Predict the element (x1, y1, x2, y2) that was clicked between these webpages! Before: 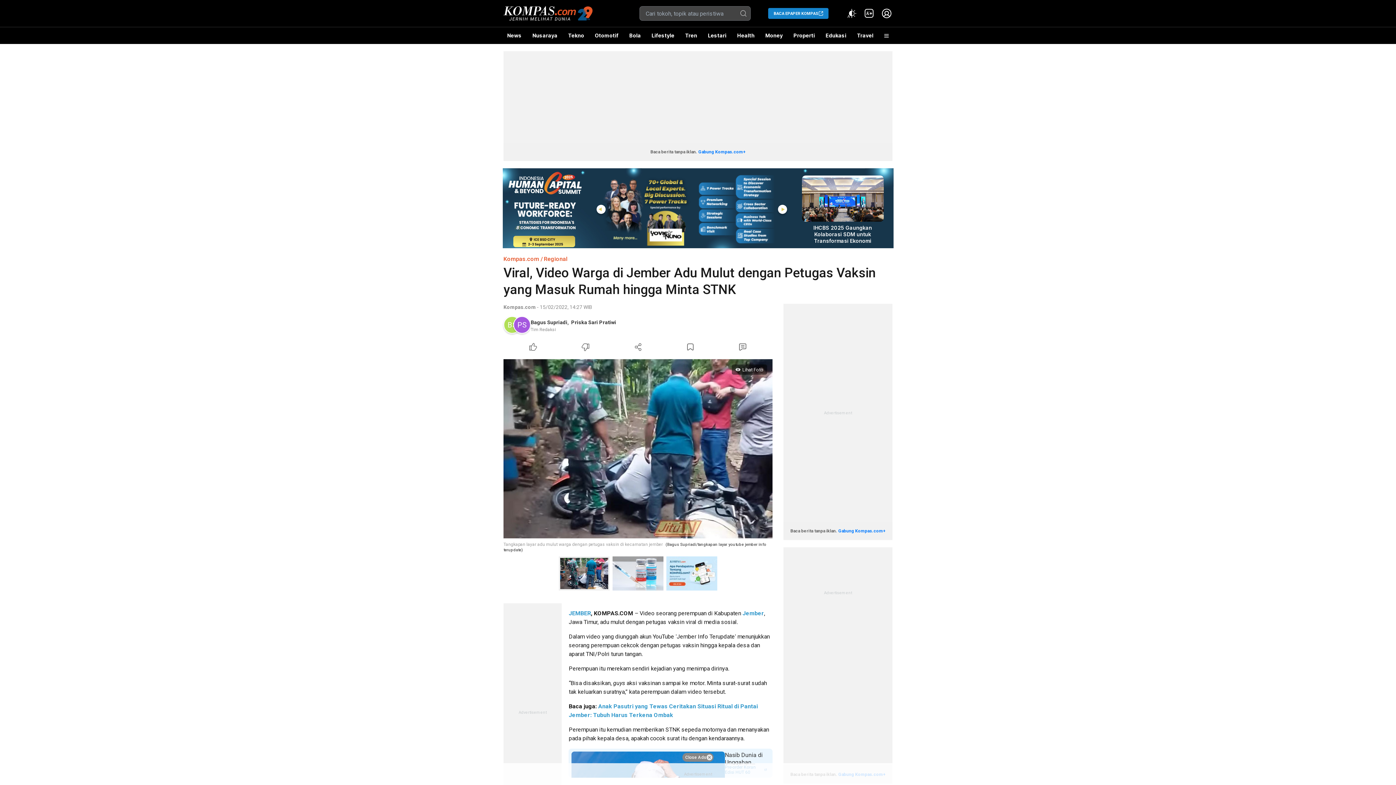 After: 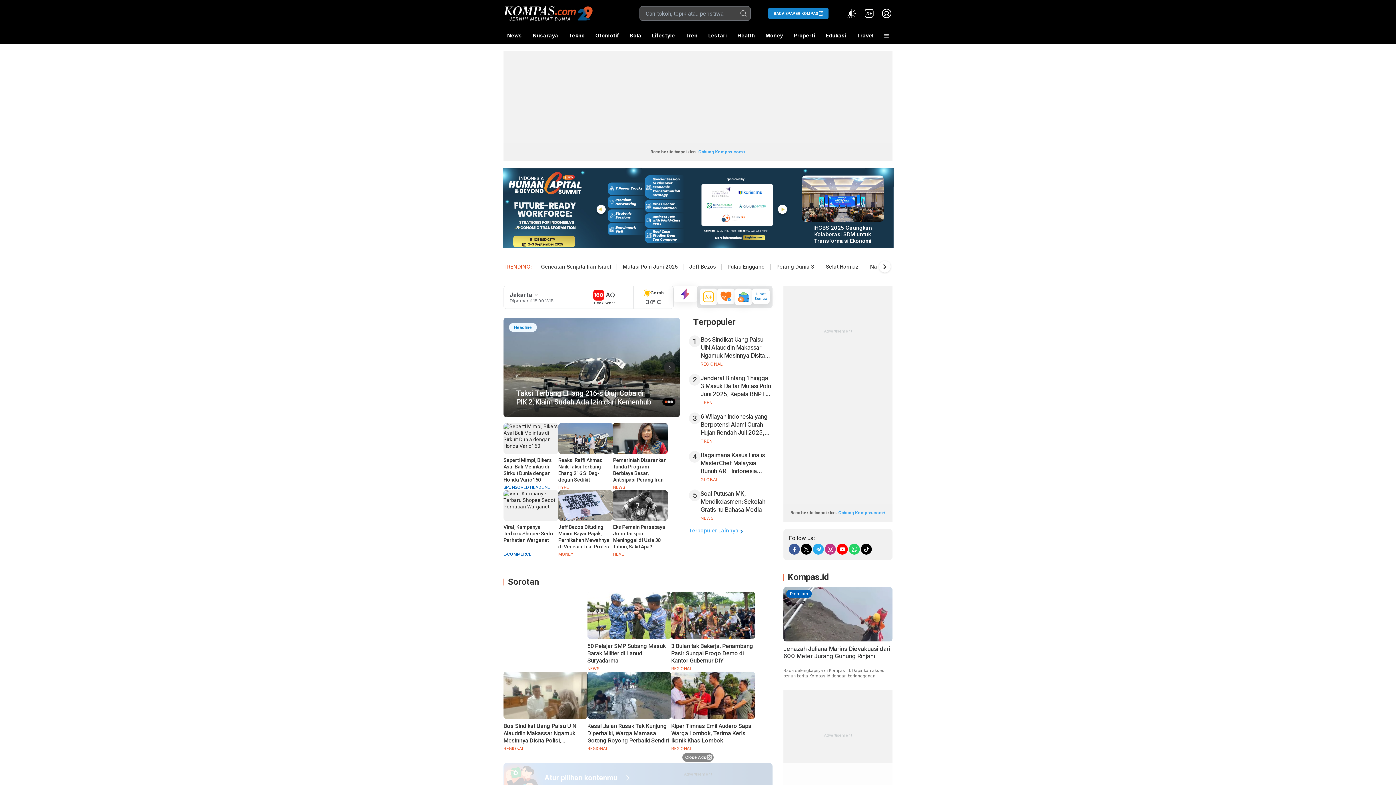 Action: bbox: (503, 4, 592, 22)